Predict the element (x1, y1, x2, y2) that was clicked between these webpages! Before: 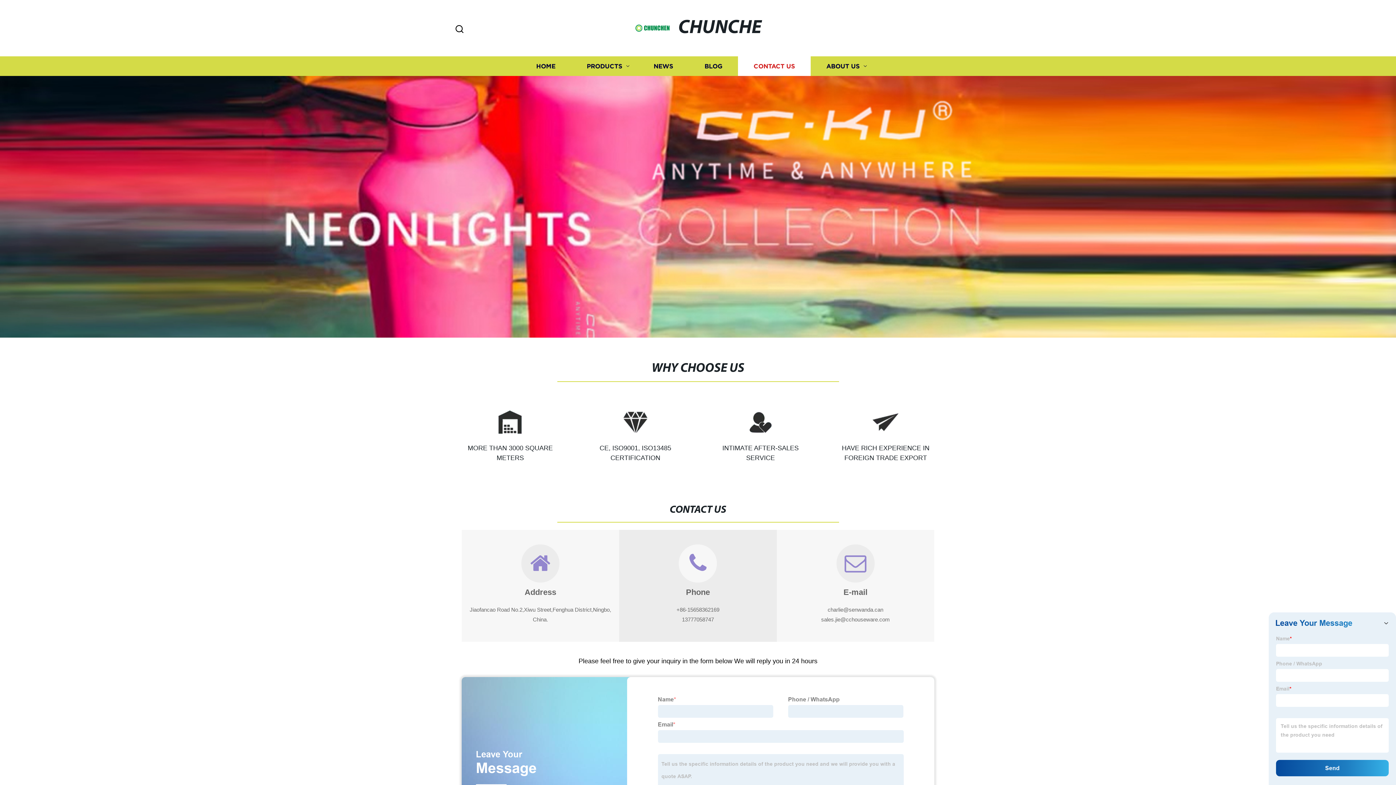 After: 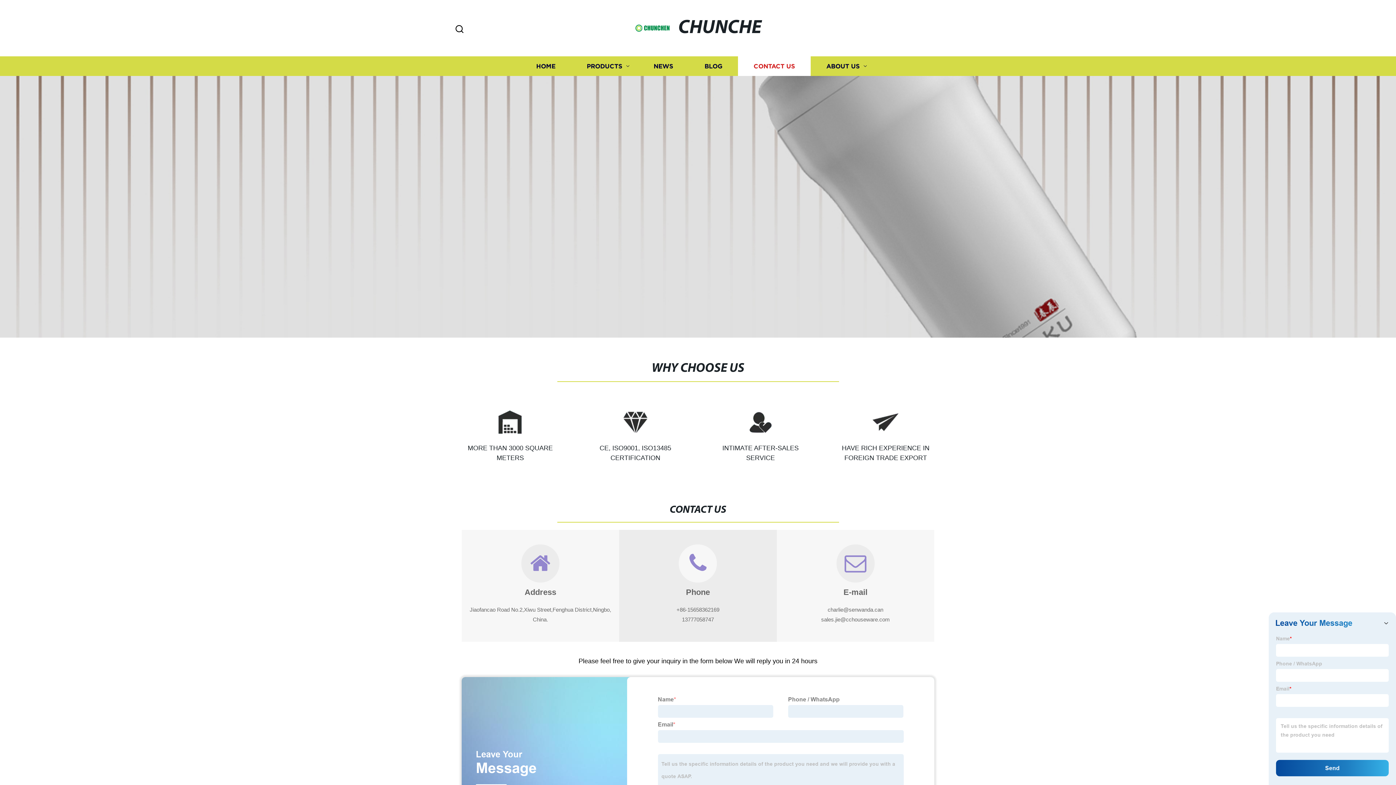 Action: label: CONTACT US bbox: (738, 56, 810, 76)